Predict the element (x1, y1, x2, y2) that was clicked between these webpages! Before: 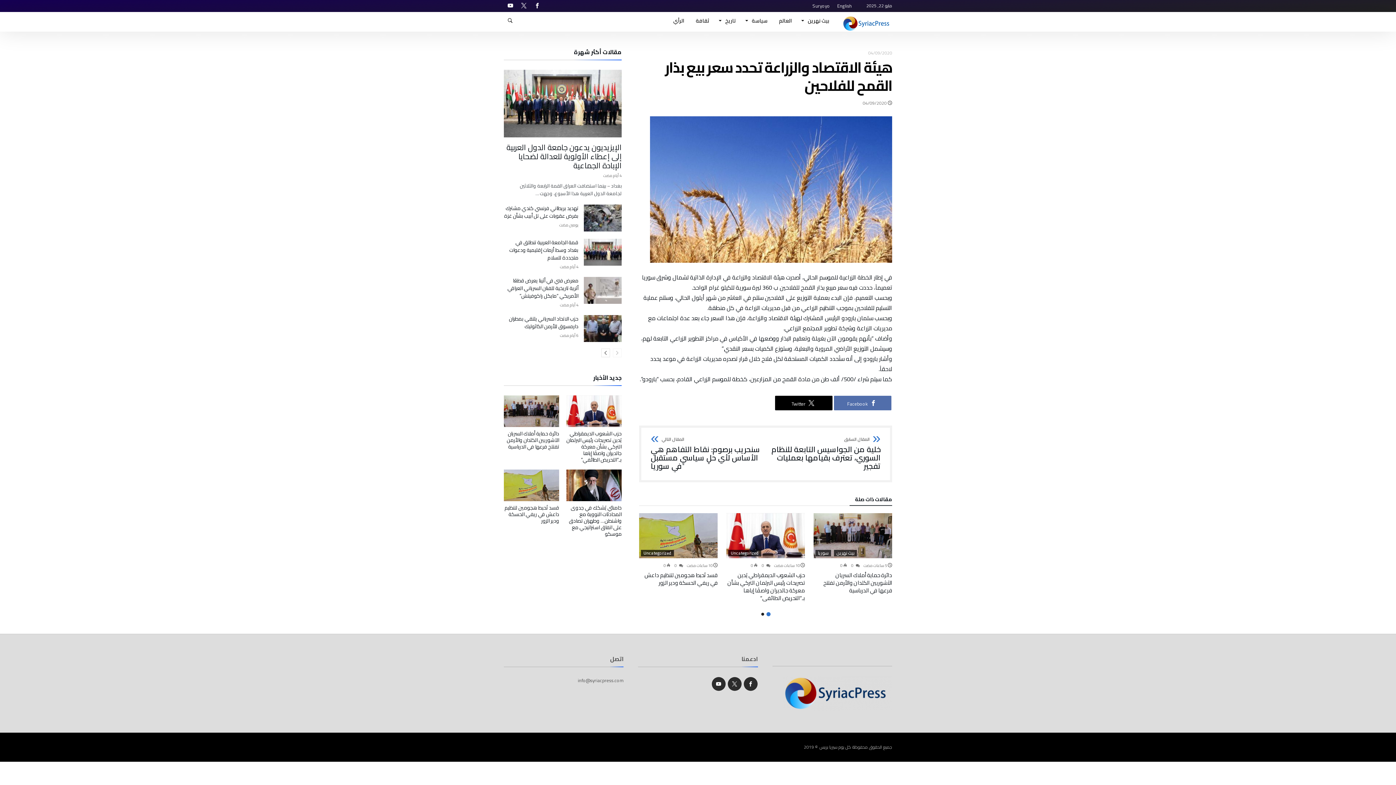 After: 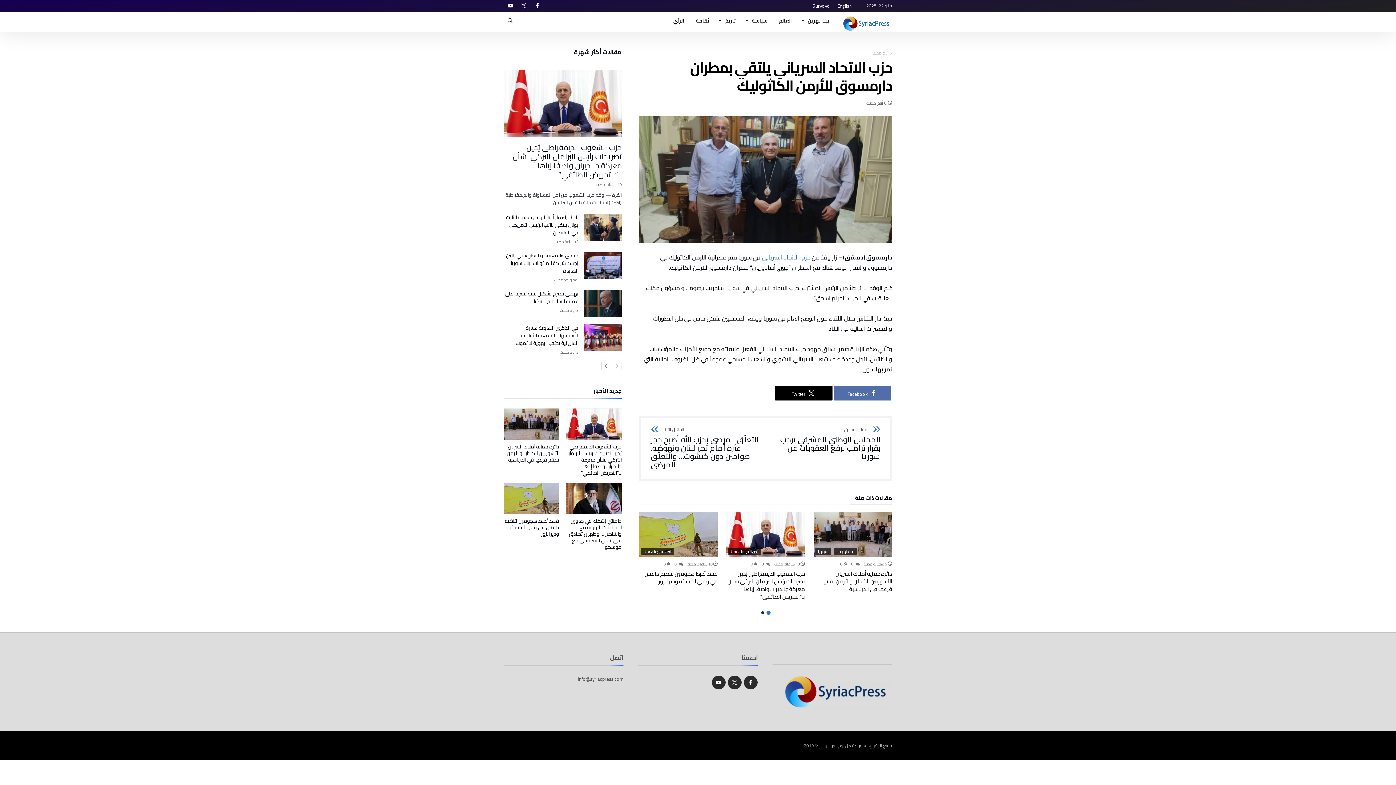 Action: bbox: (504, 321, 578, 331) label: حزب الاتحاد السرياني يلتقي بمطران دارمسوق للأرمن الكاثوليك